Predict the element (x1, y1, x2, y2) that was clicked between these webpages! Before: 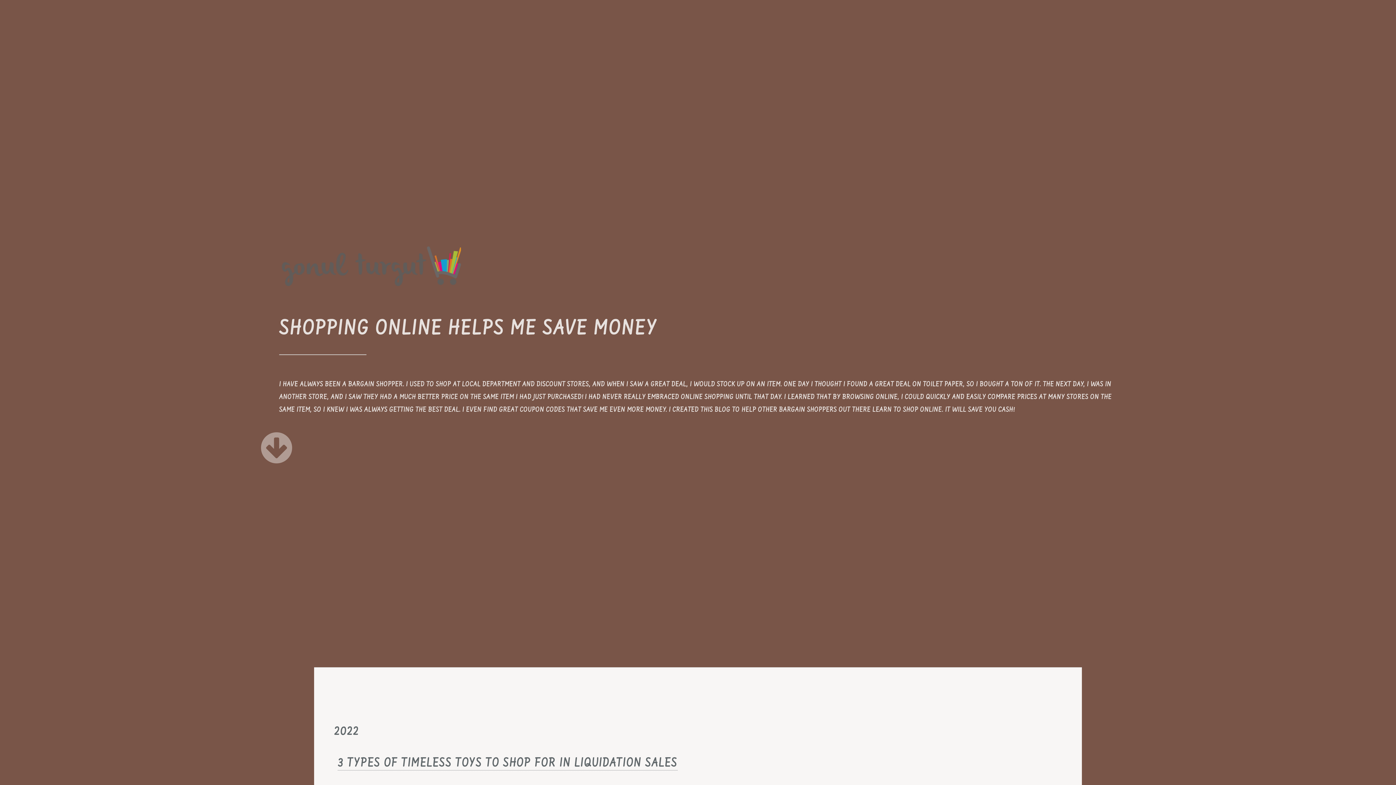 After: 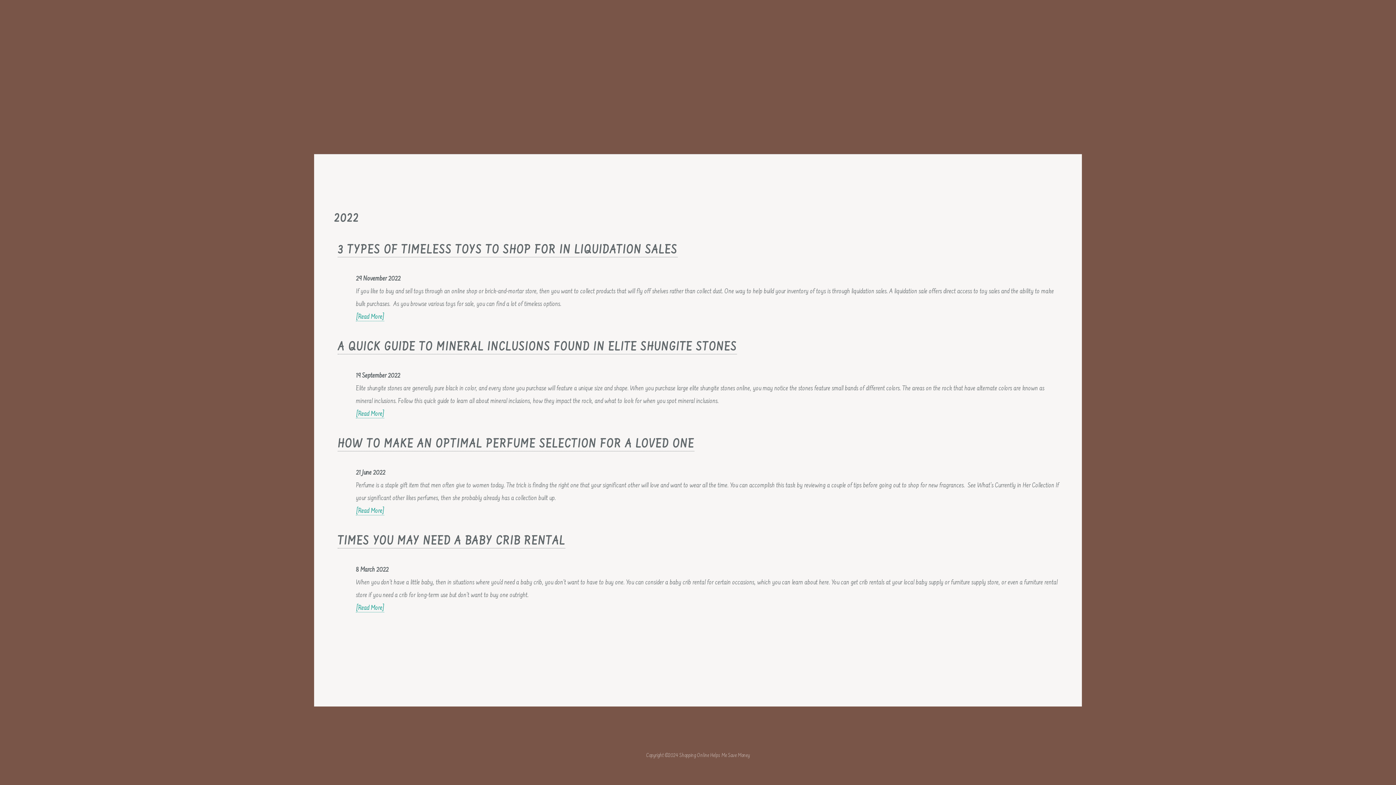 Action: bbox: (279, 456, 292, 463)